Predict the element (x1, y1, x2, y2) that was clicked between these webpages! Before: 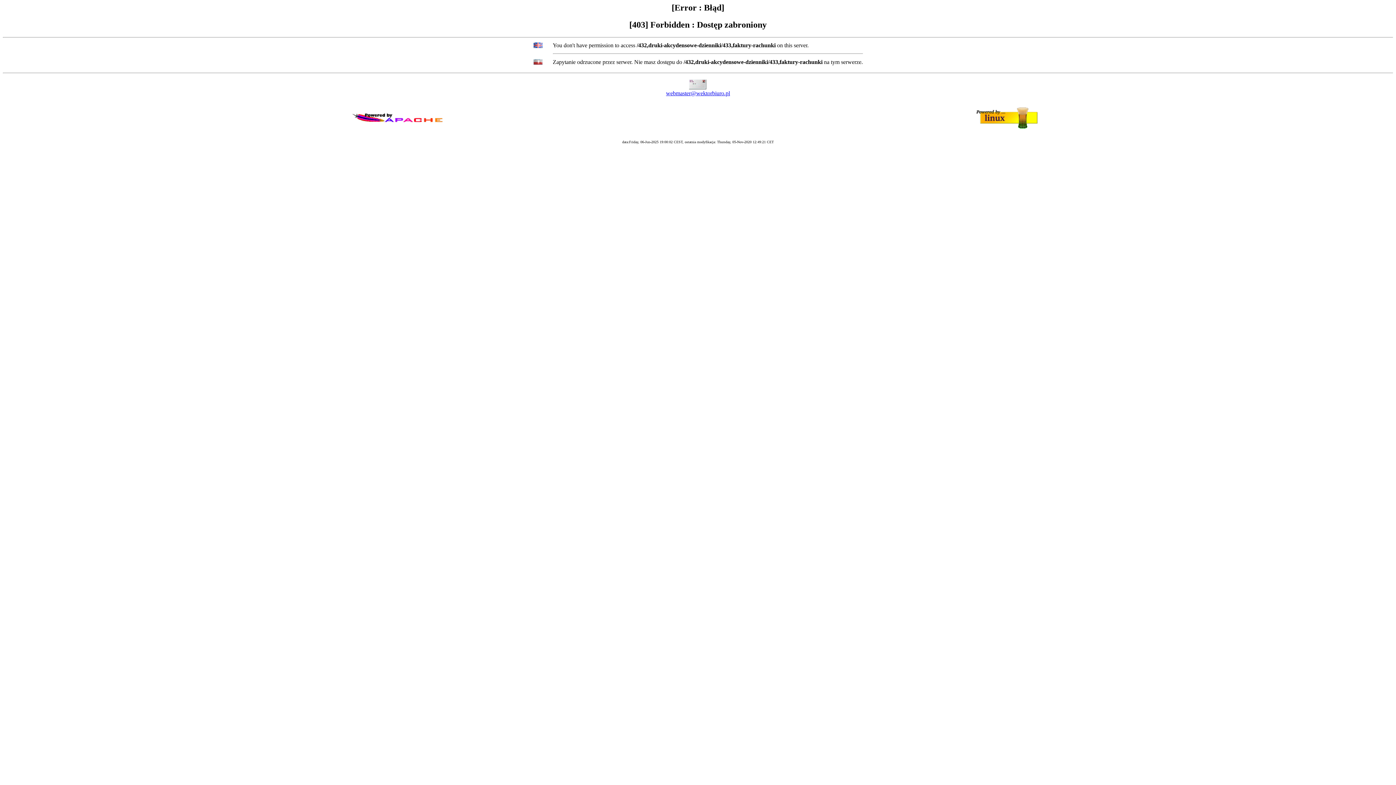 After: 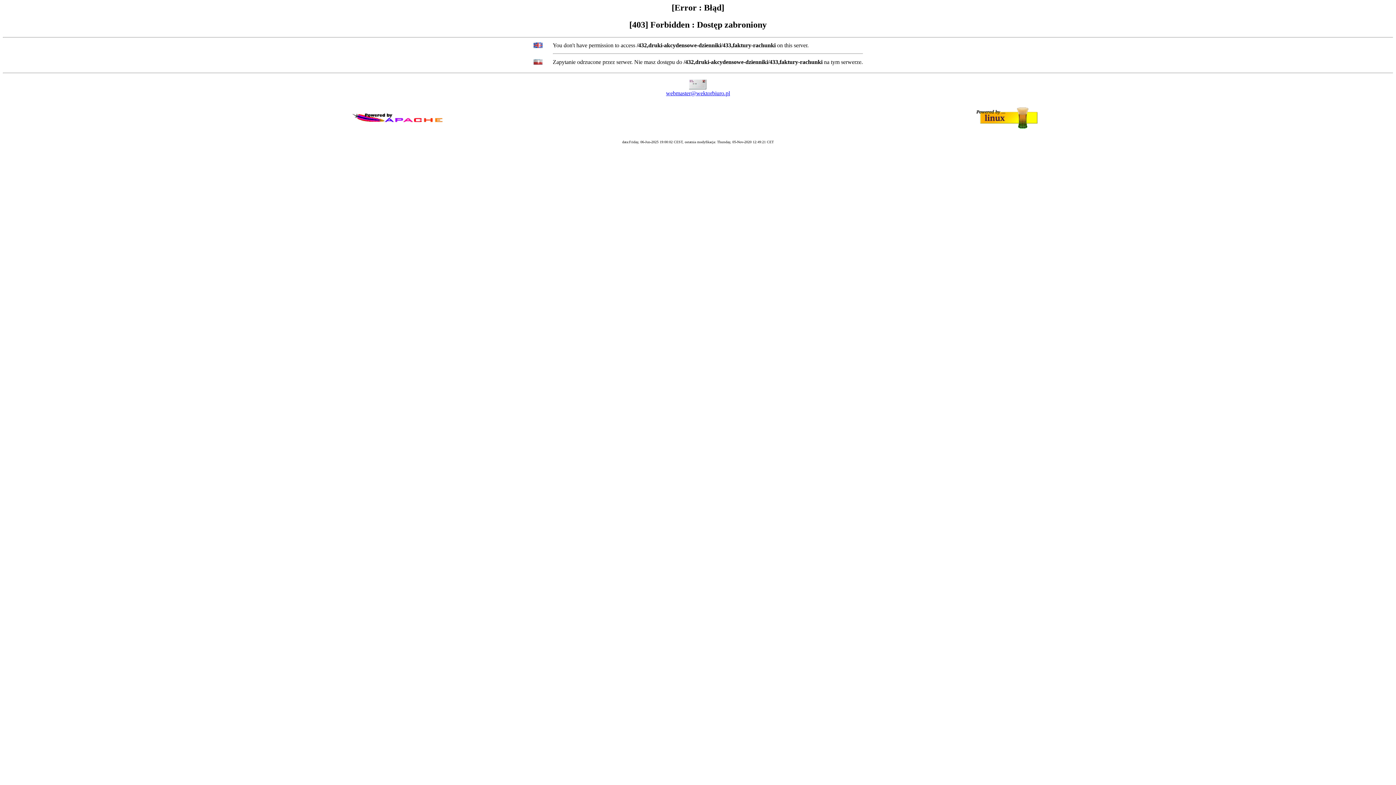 Action: label: webmaster@wektorbiuro.pl bbox: (666, 90, 730, 96)